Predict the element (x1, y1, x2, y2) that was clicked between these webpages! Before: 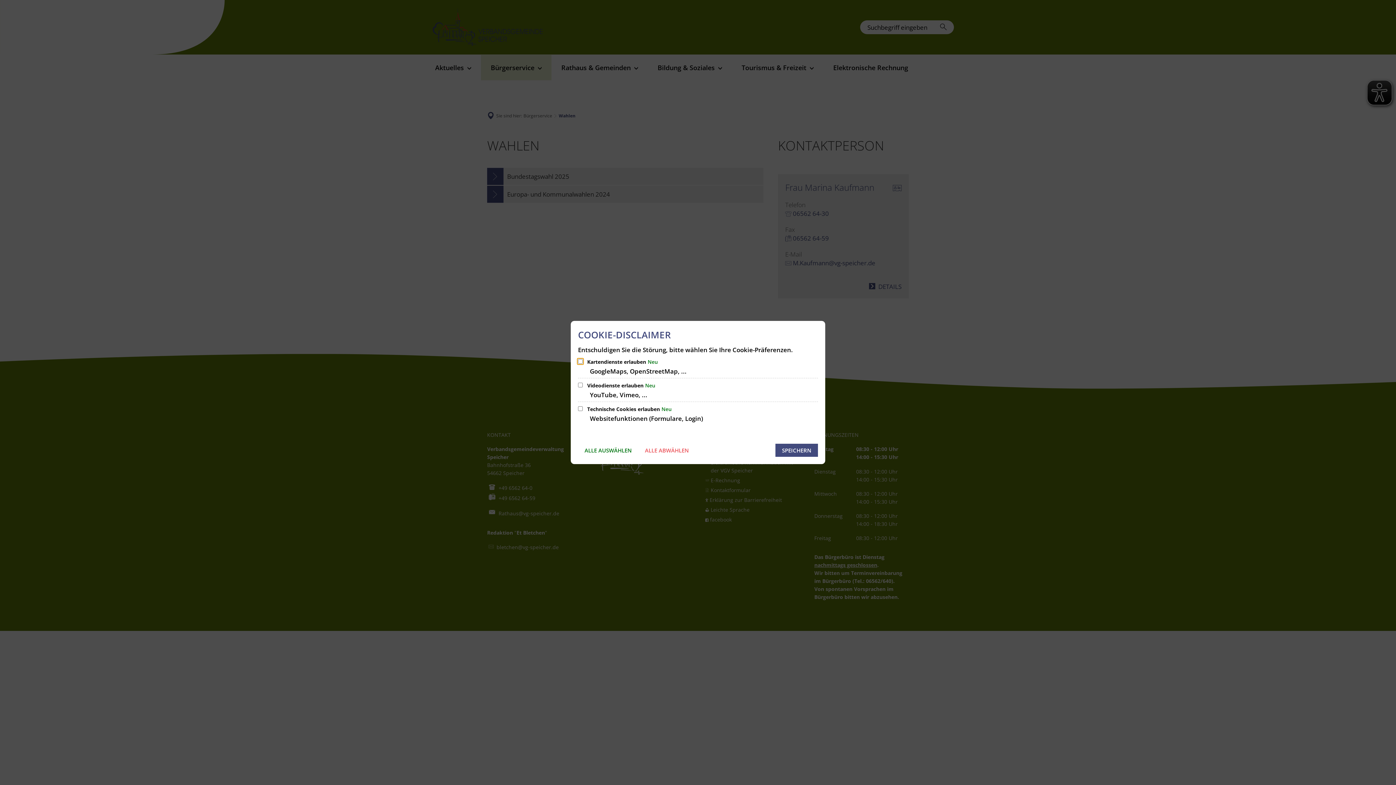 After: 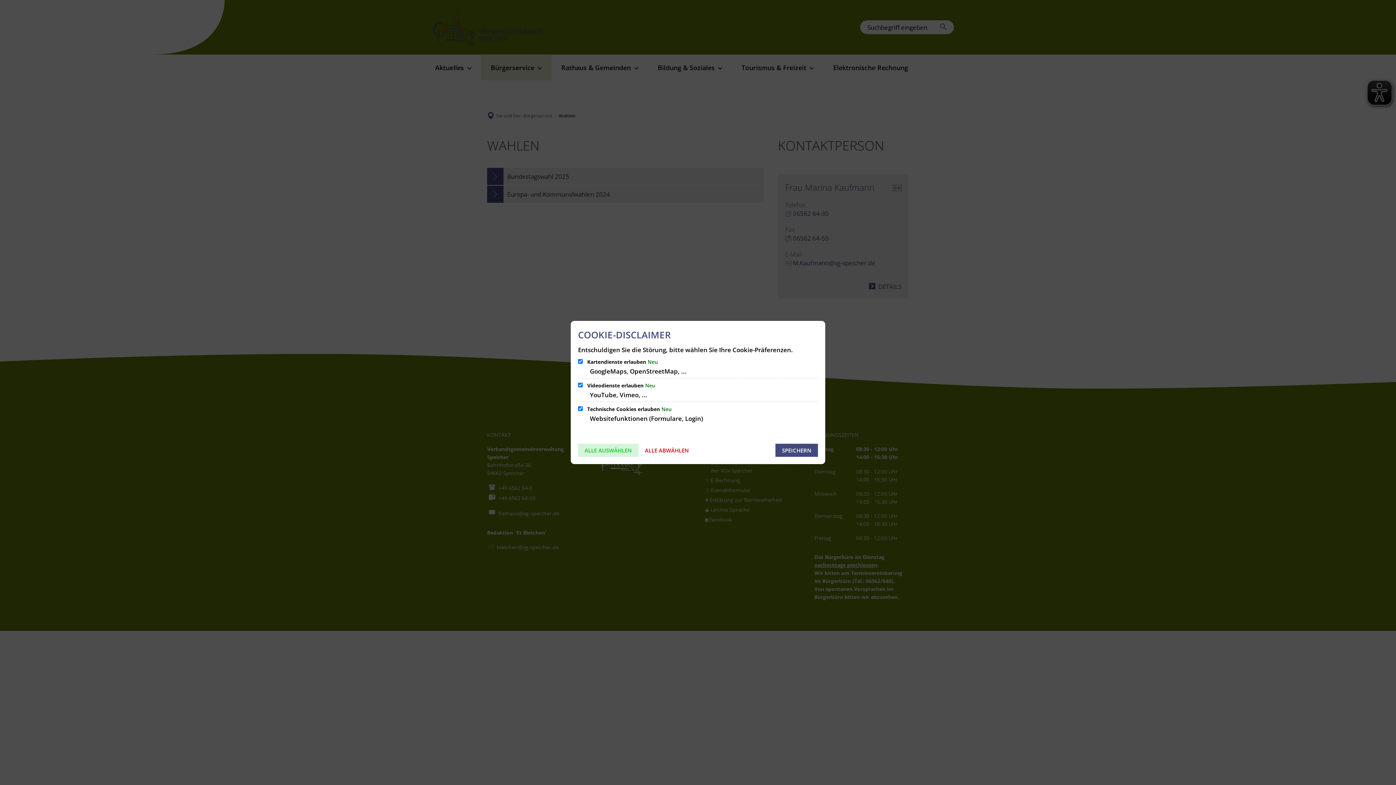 Action: bbox: (578, 444, 638, 457) label: ALLE AUSWÄHLEN